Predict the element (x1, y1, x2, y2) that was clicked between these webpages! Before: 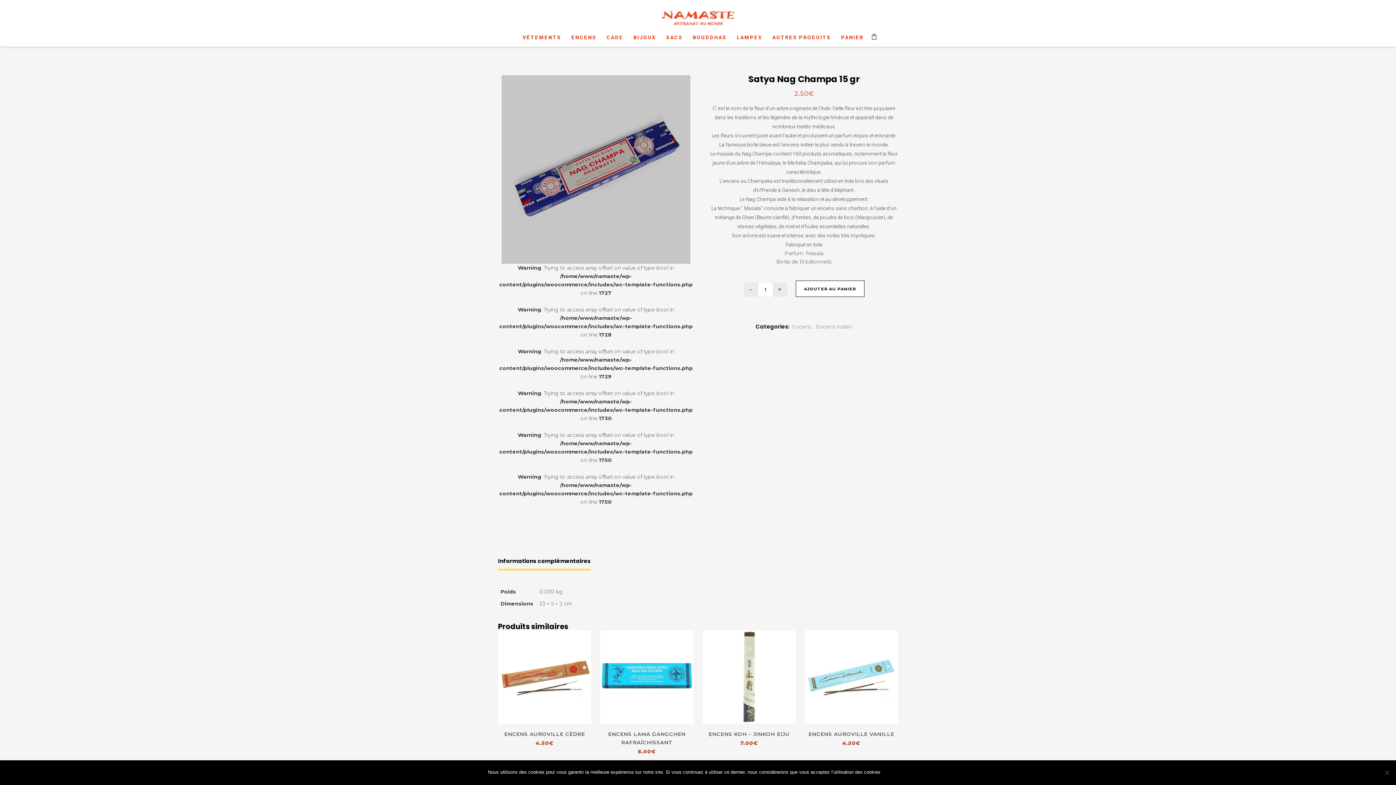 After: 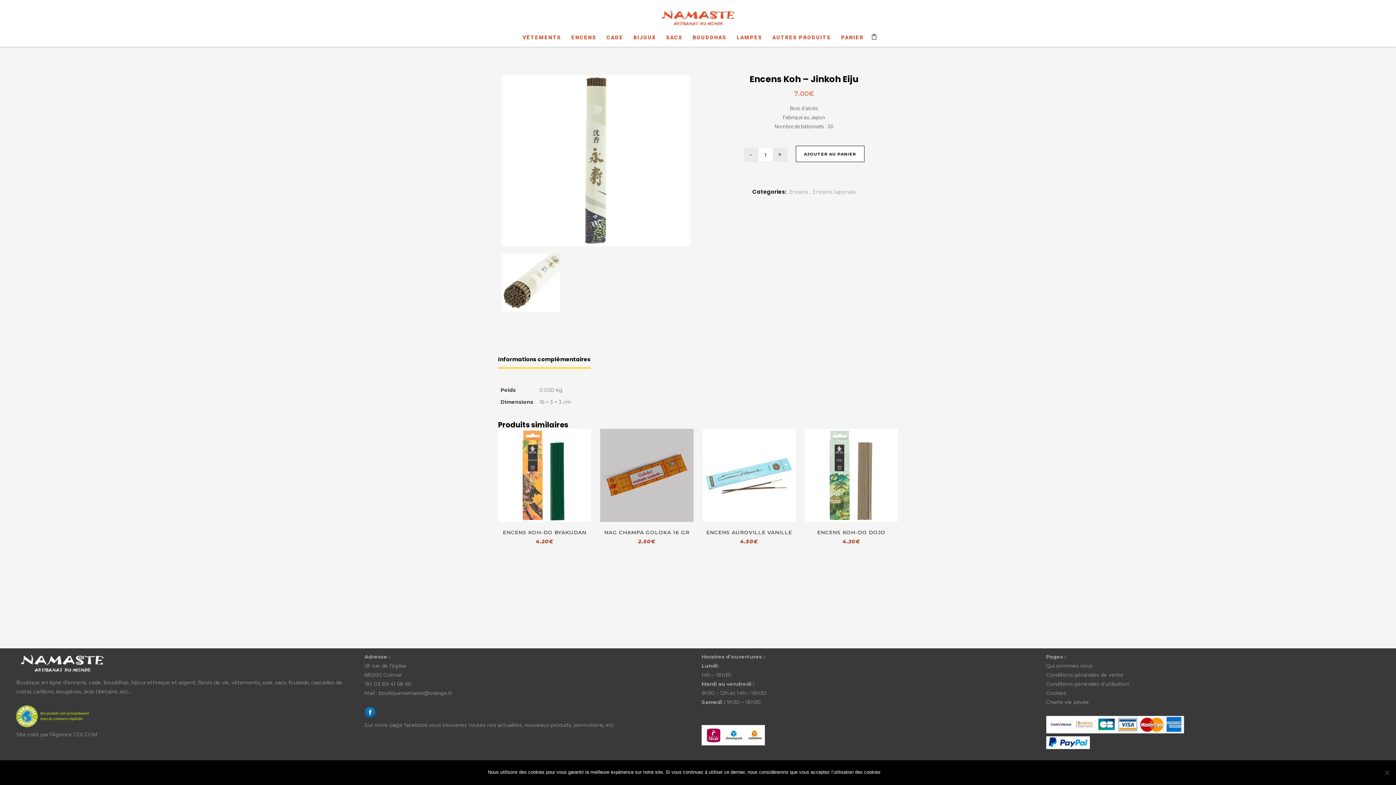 Action: bbox: (702, 630, 795, 724)